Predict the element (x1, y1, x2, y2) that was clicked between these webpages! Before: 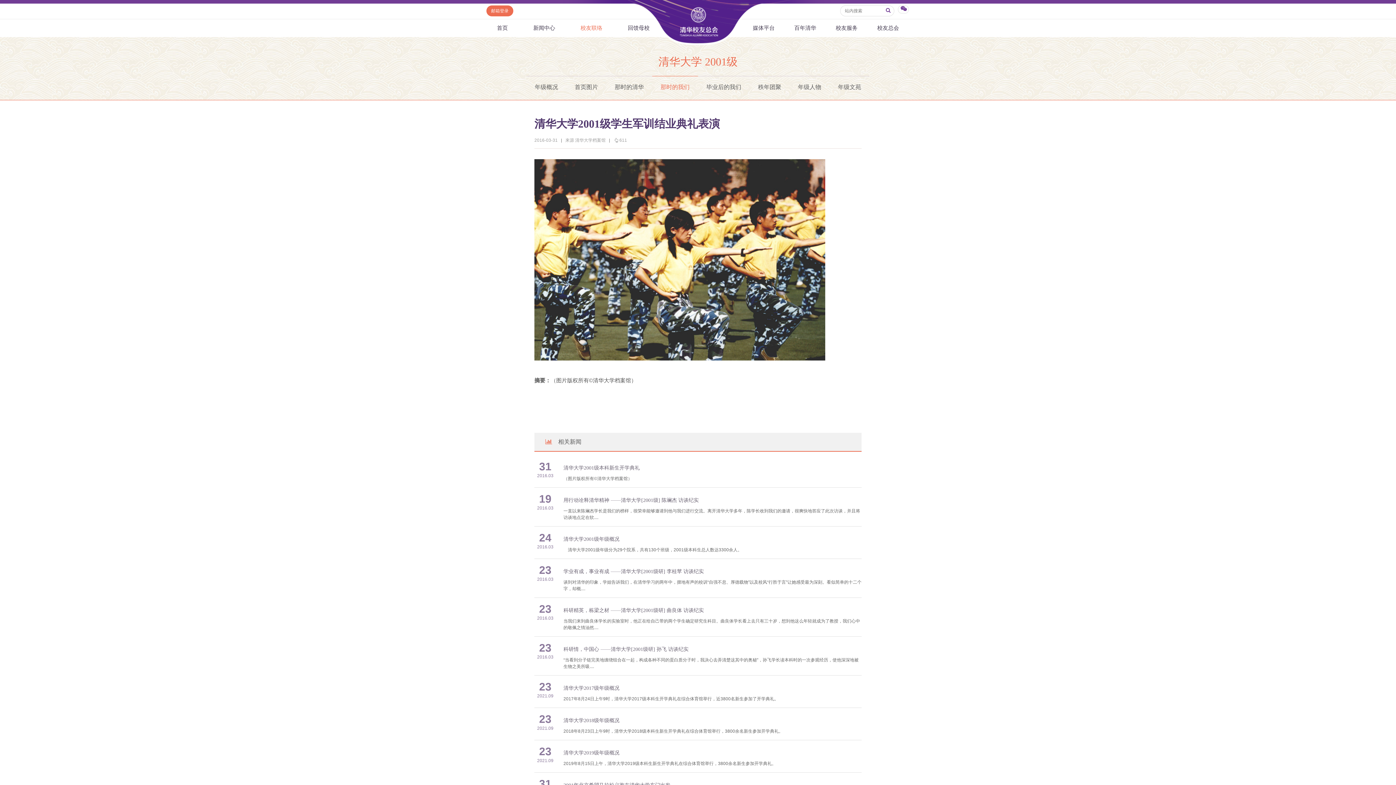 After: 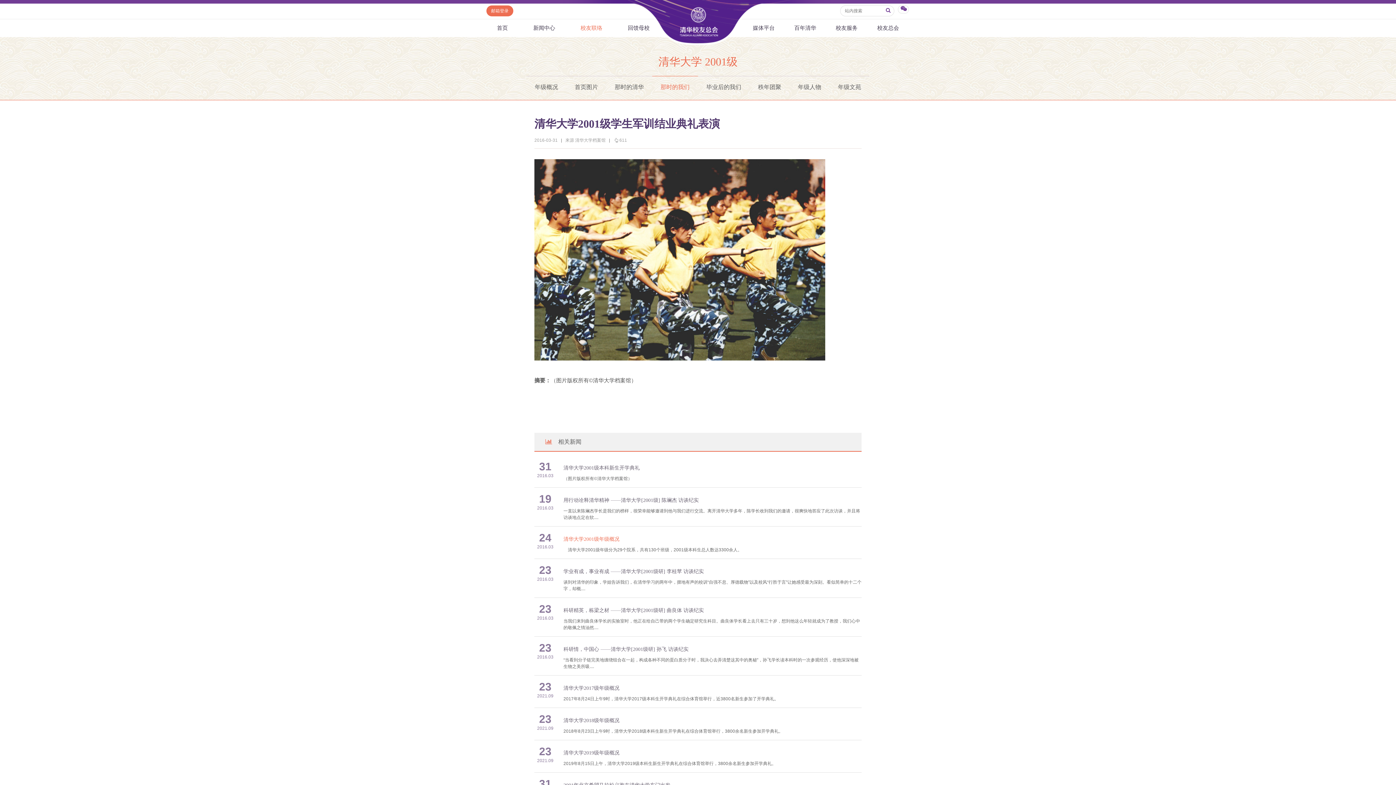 Action: label: 清华大学2001级年级概况 bbox: (563, 532, 861, 546)